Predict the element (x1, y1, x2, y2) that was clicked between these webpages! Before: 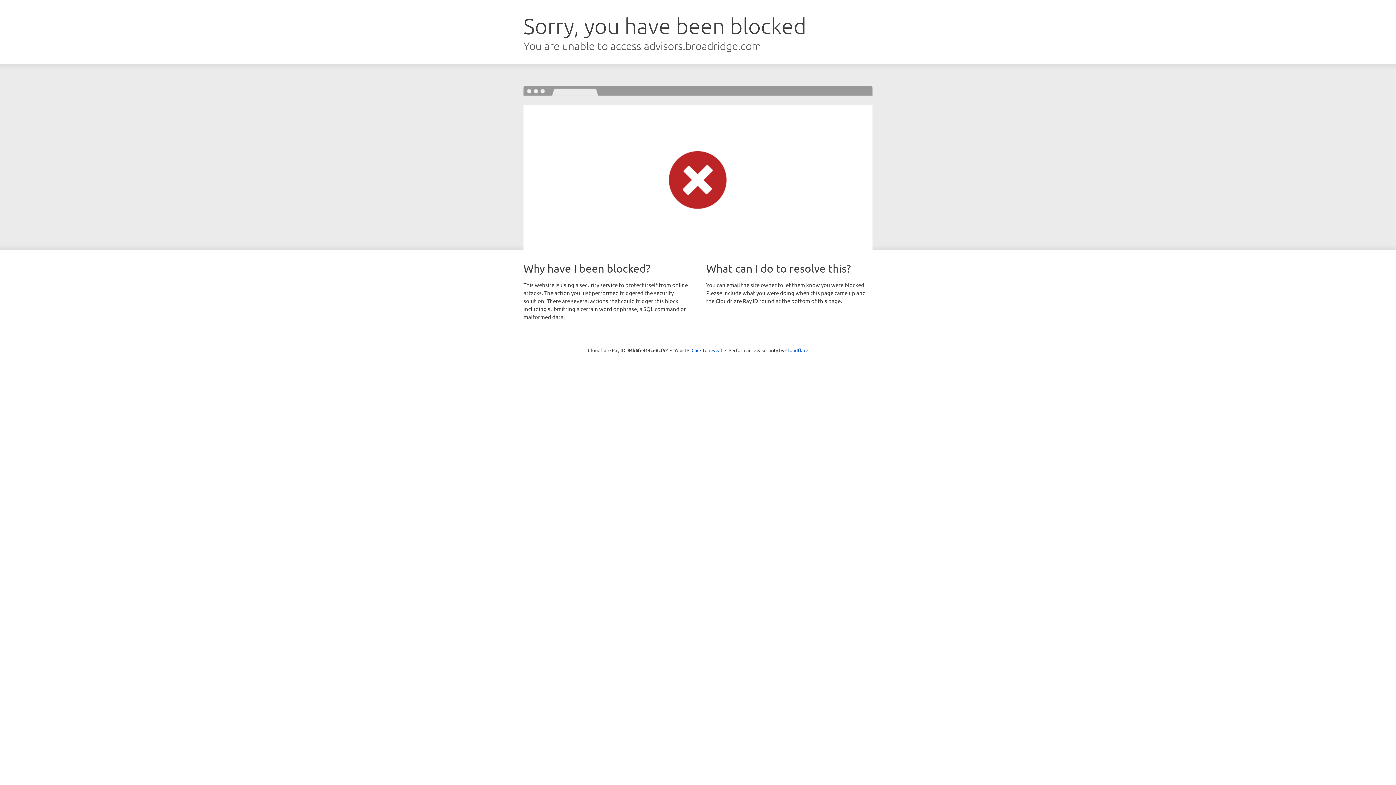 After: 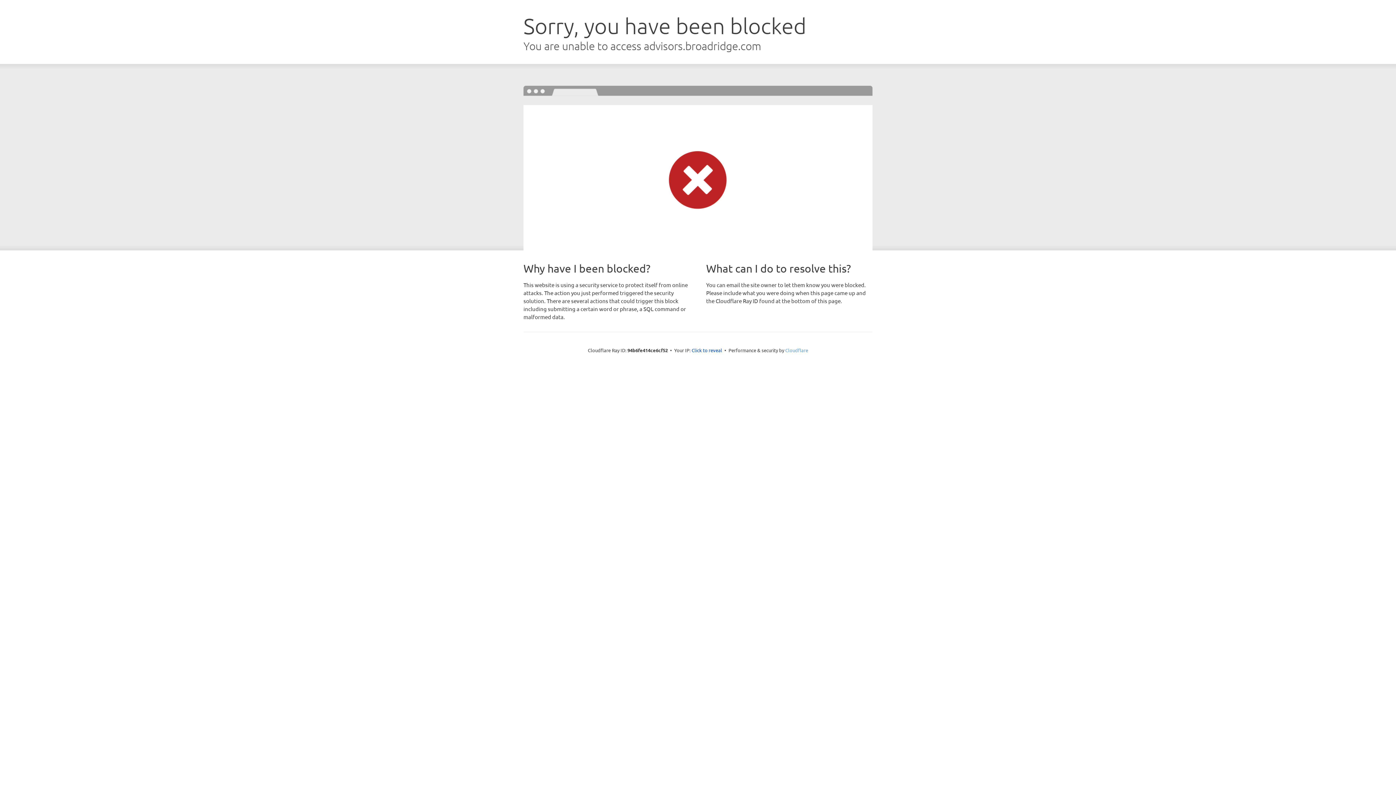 Action: label: Cloudflare bbox: (785, 347, 808, 353)